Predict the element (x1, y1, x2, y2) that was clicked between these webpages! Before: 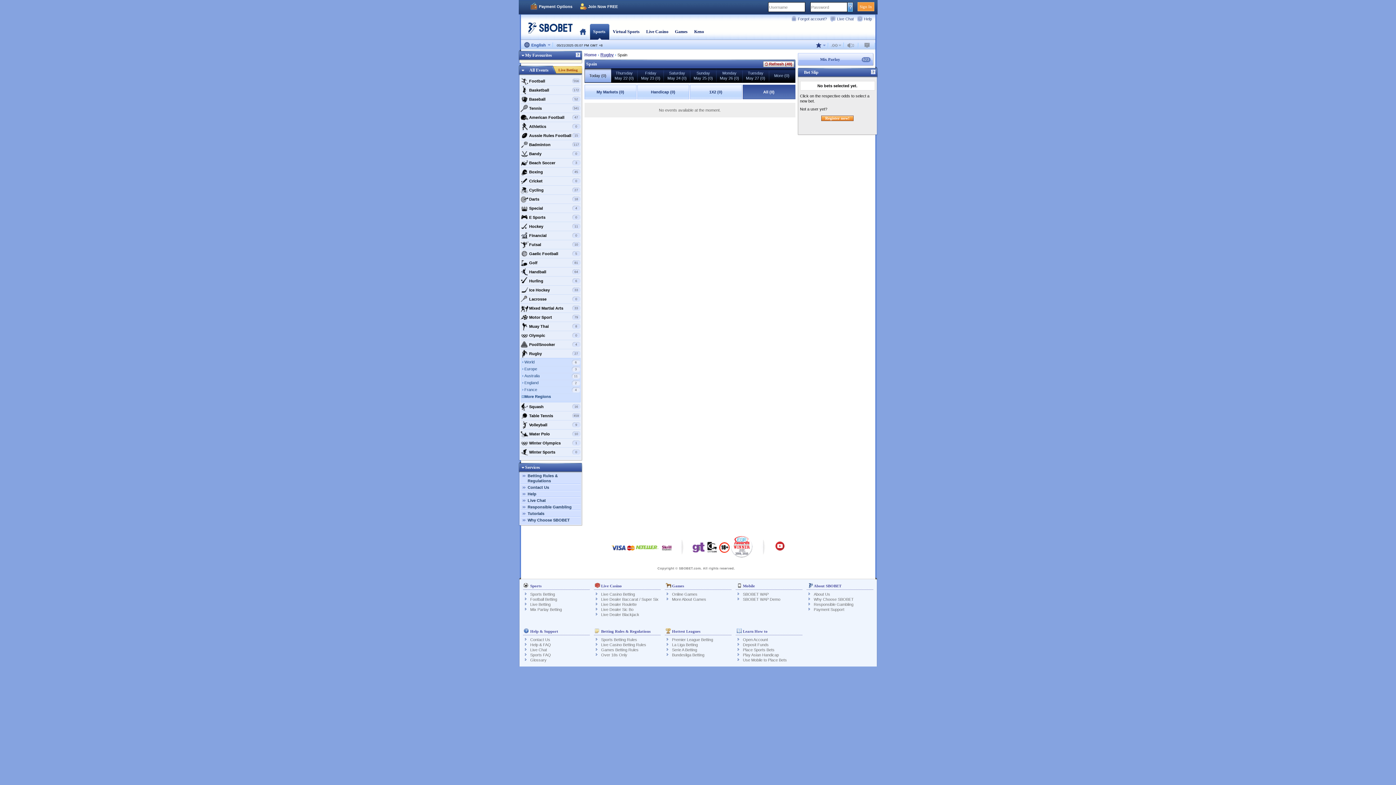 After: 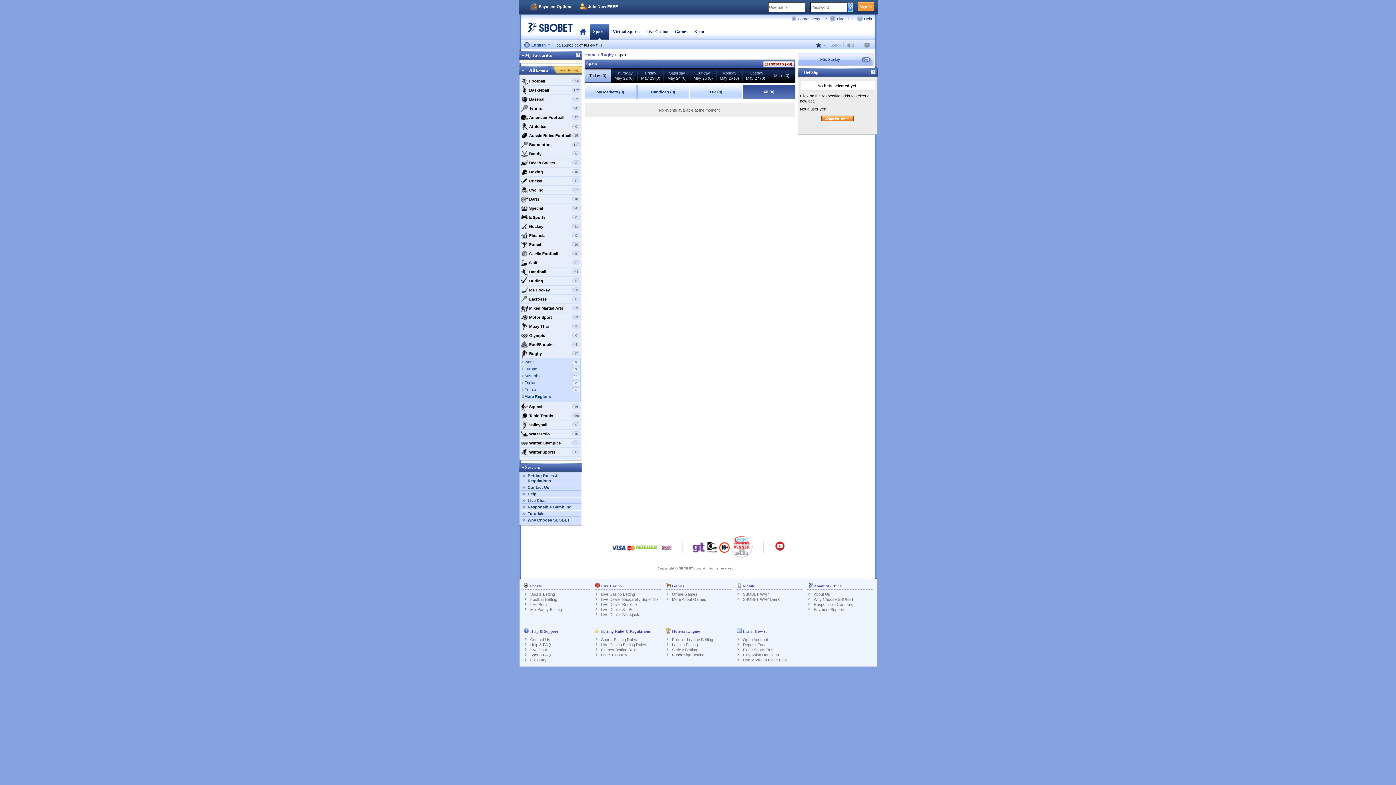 Action: bbox: (743, 592, 768, 596) label: SBOBET WAP